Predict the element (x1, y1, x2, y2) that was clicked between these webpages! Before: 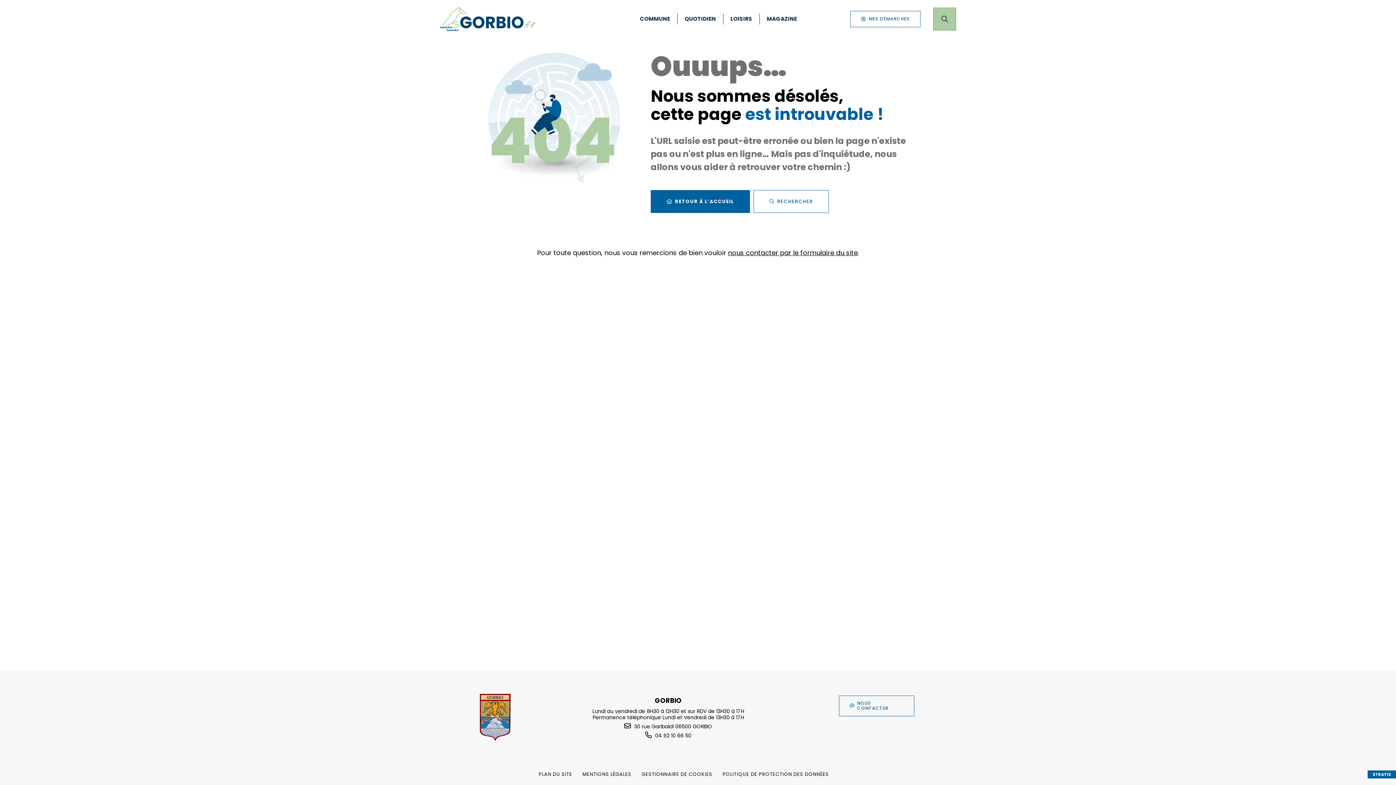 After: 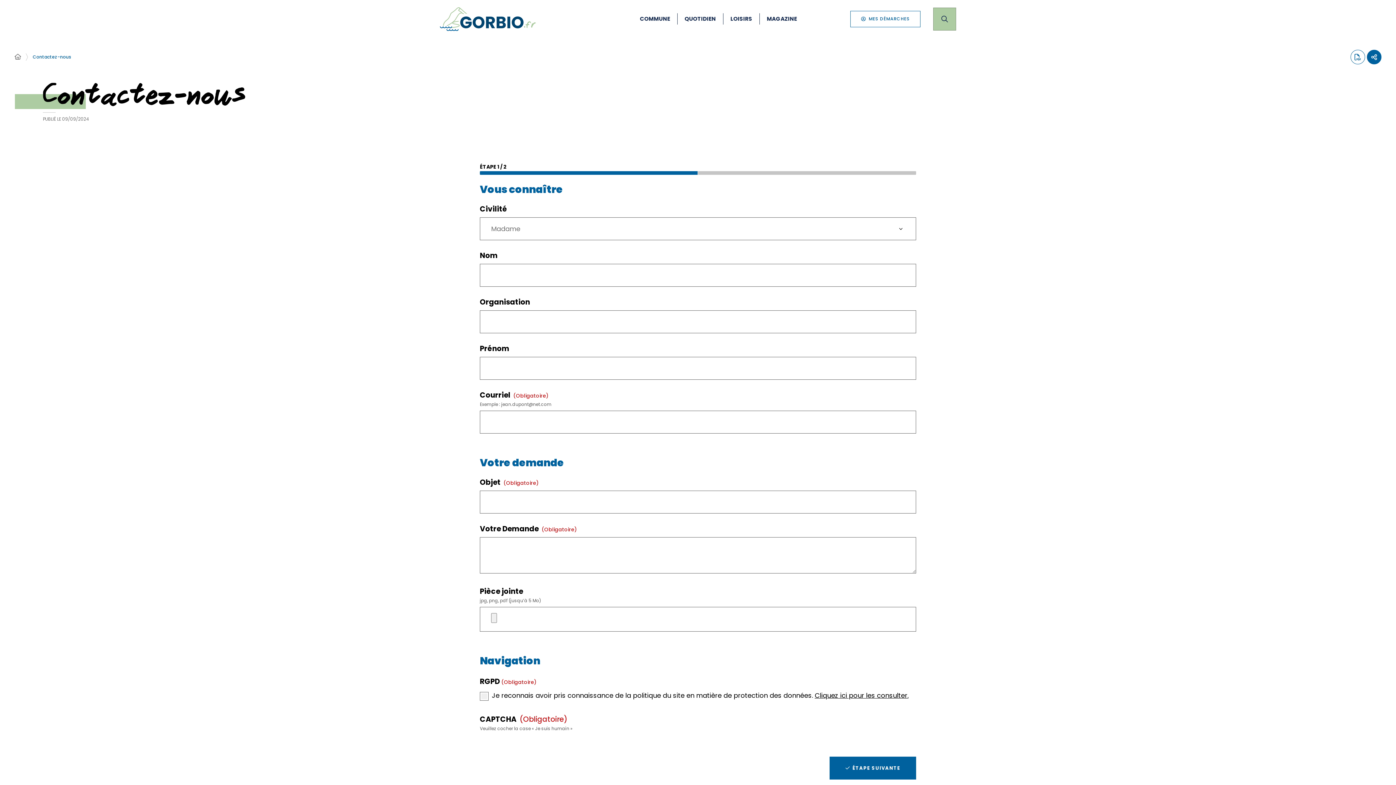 Action: bbox: (728, 248, 858, 257) label: nous contacter par le formulaire du site